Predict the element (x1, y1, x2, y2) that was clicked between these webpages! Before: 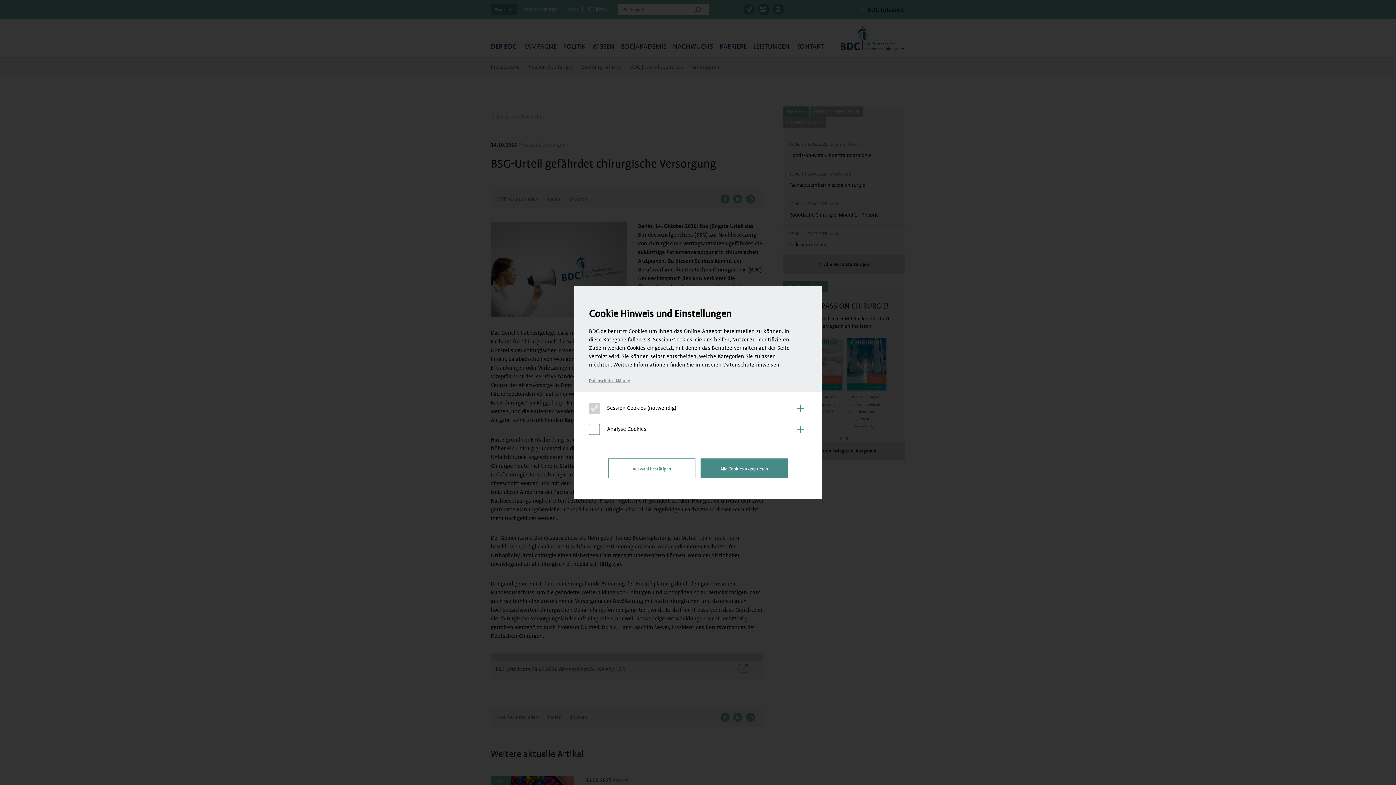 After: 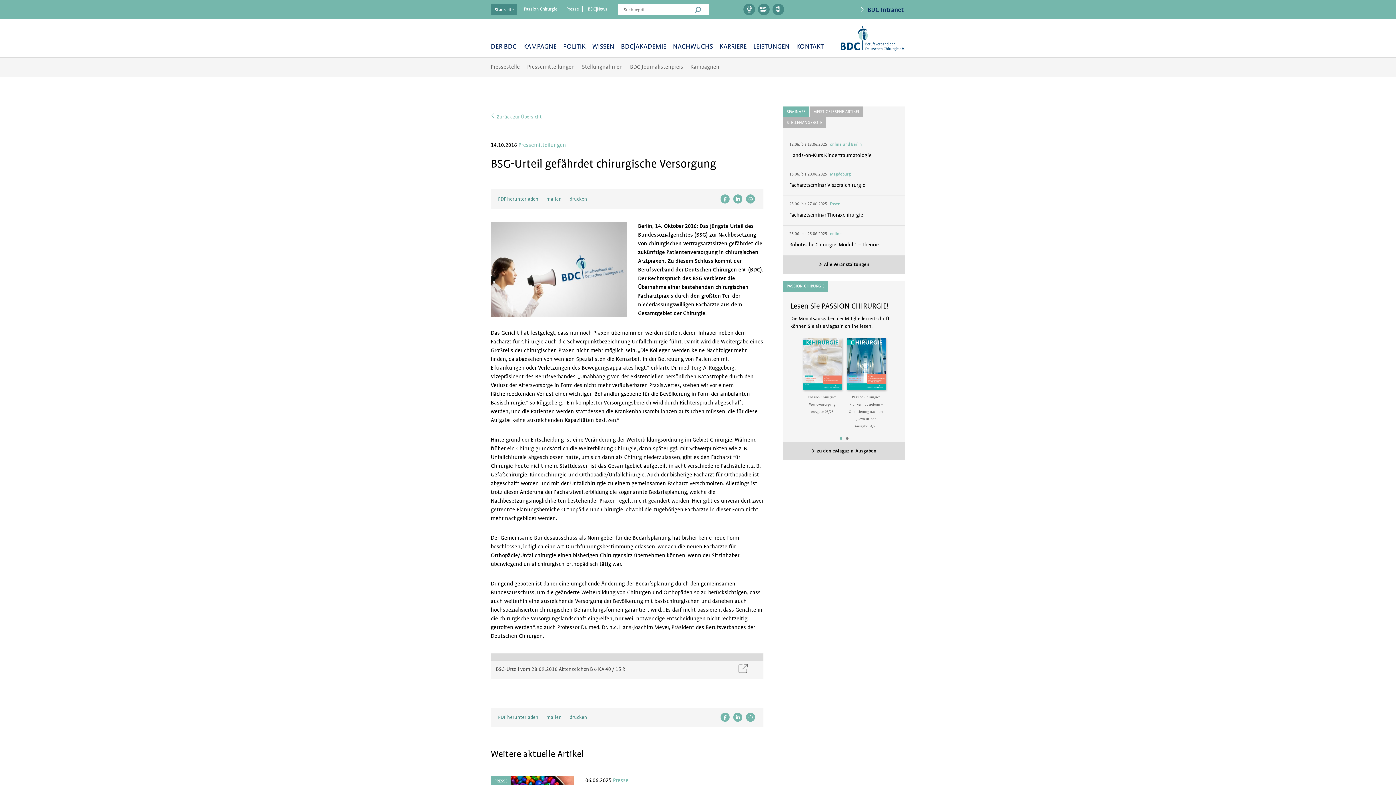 Action: bbox: (700, 458, 788, 478) label: Alle Cookies akzeptieren